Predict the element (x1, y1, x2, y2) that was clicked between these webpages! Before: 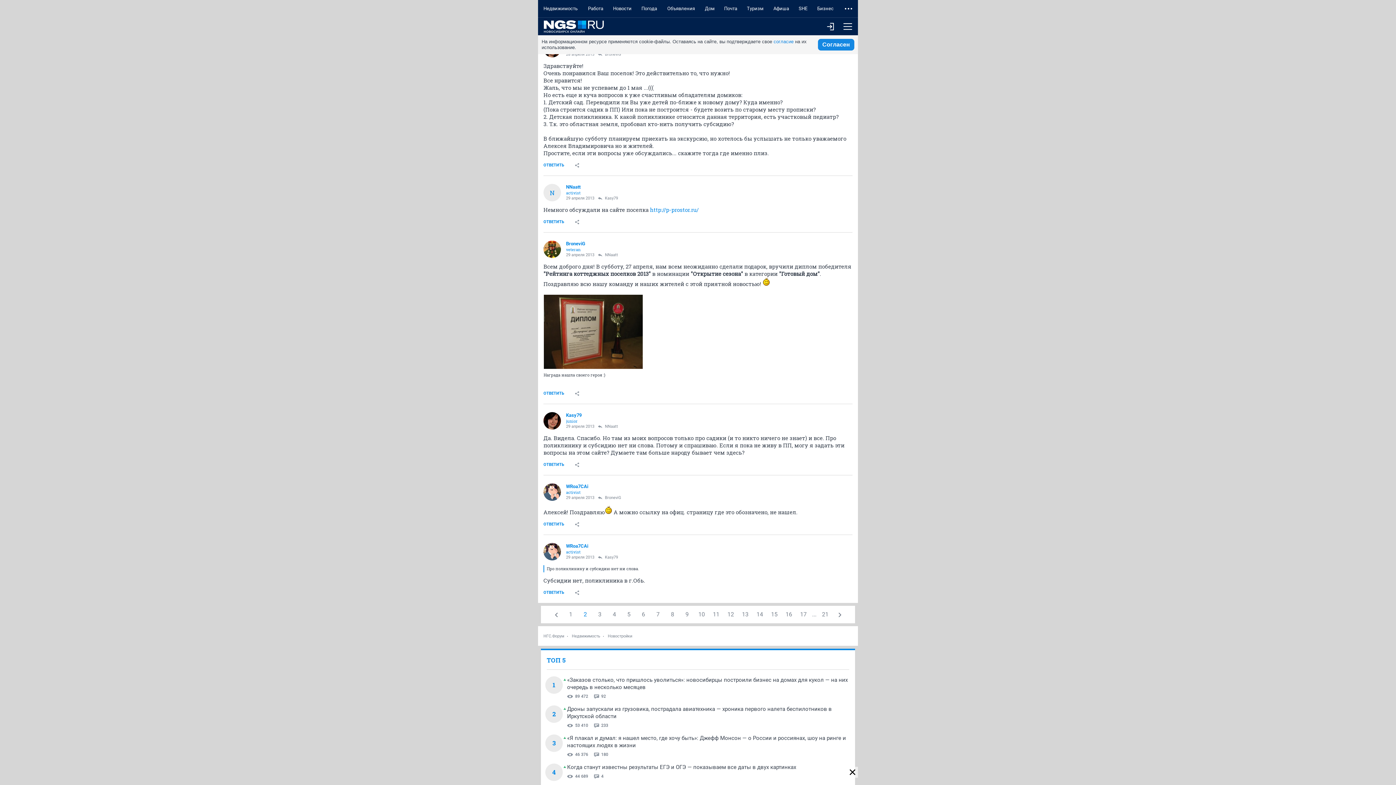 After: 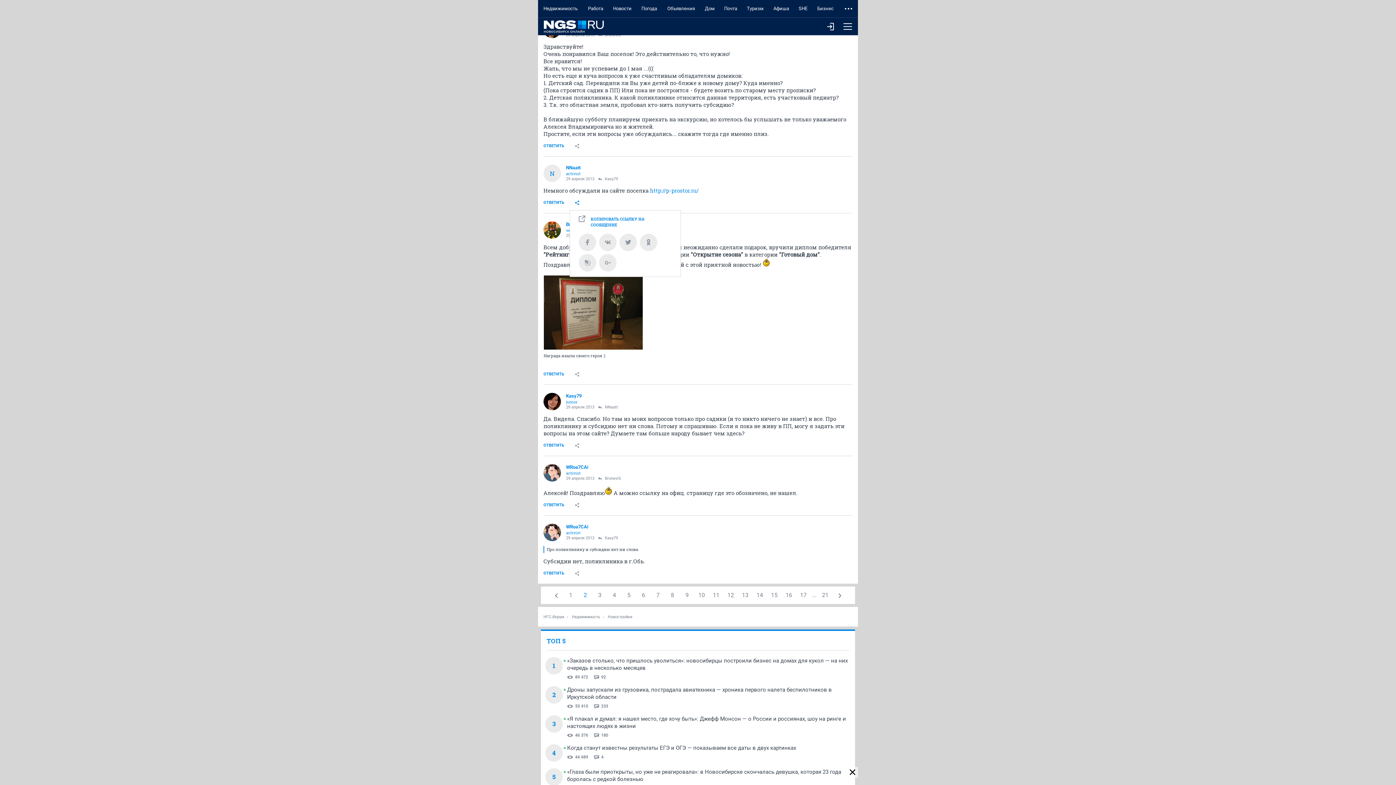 Action: bbox: (569, 214, 584, 229)